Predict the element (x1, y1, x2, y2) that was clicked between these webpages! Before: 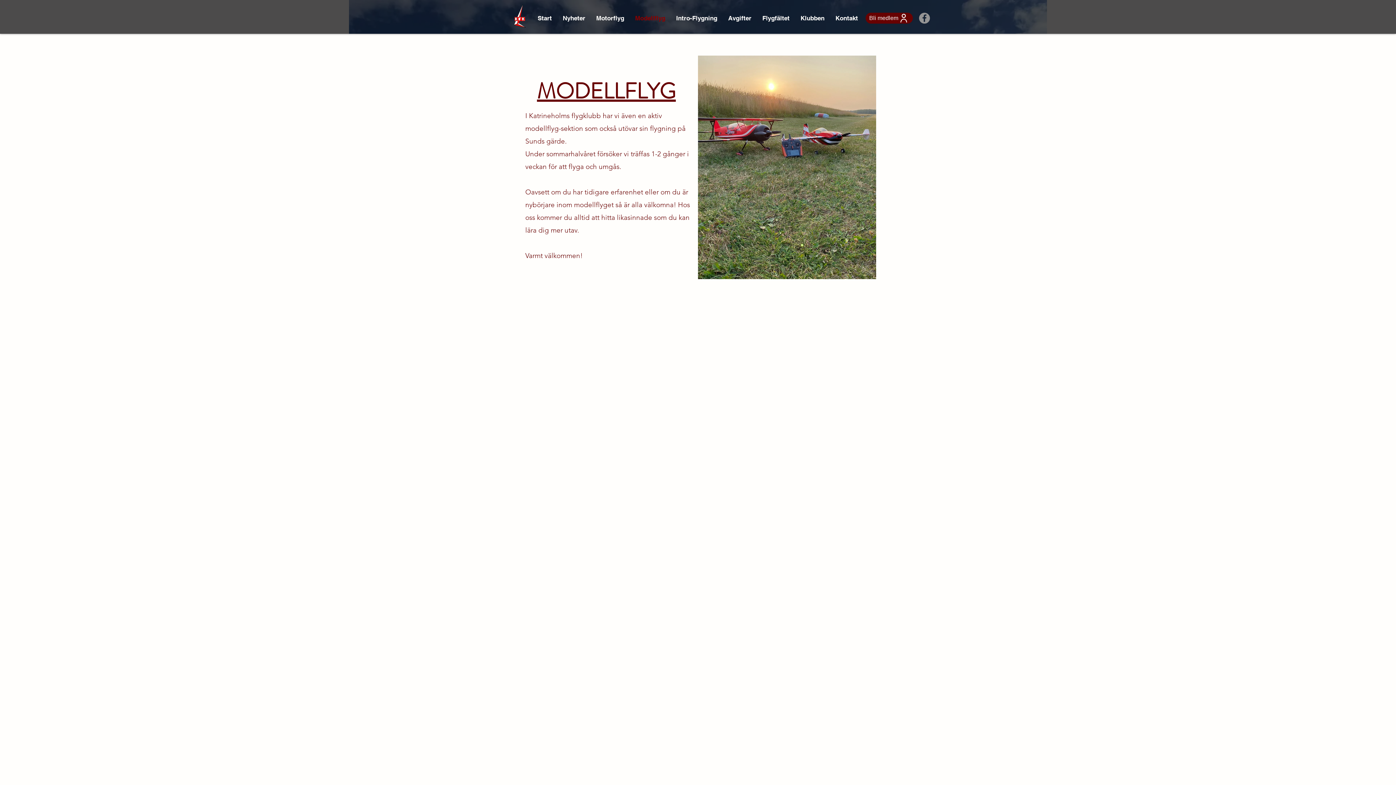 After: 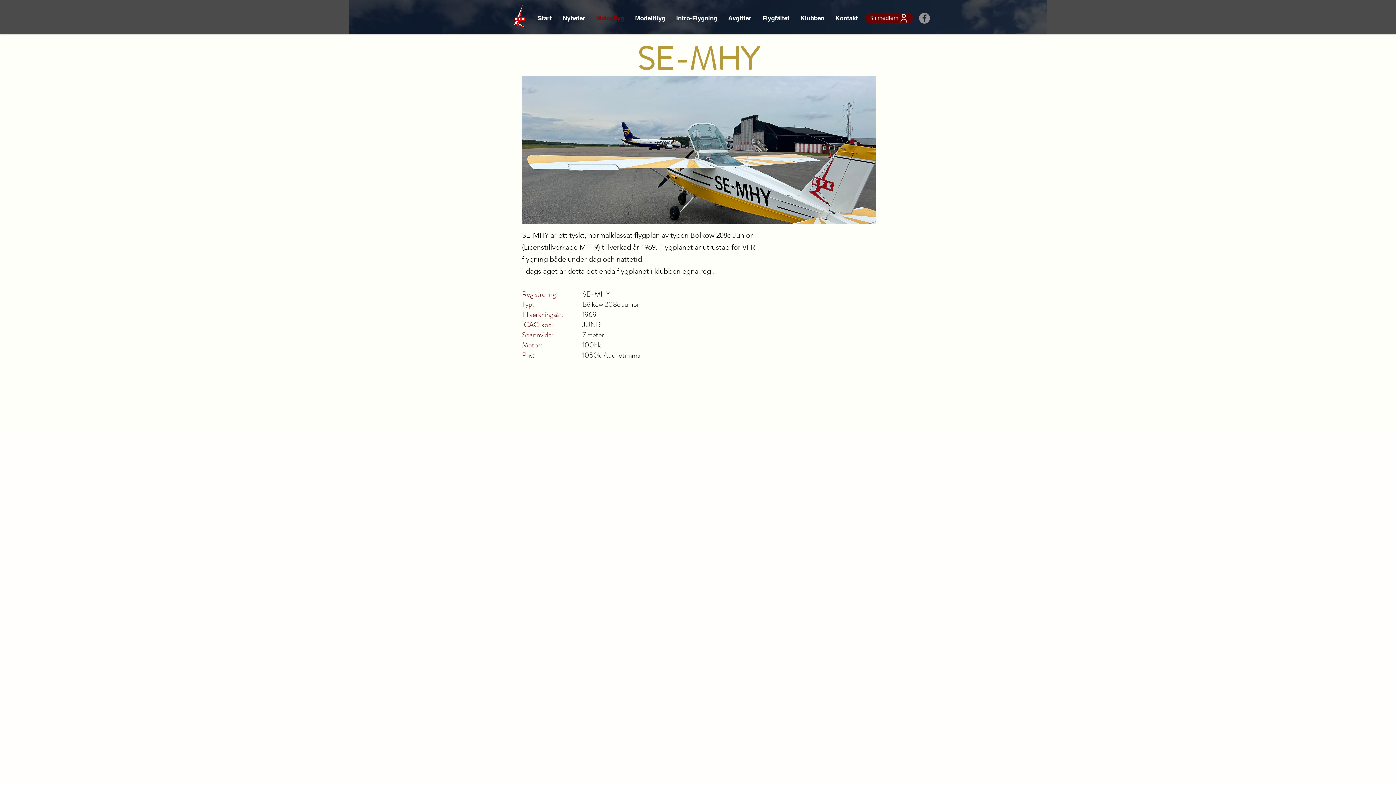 Action: bbox: (590, 12, 629, 23) label: Motorflyg